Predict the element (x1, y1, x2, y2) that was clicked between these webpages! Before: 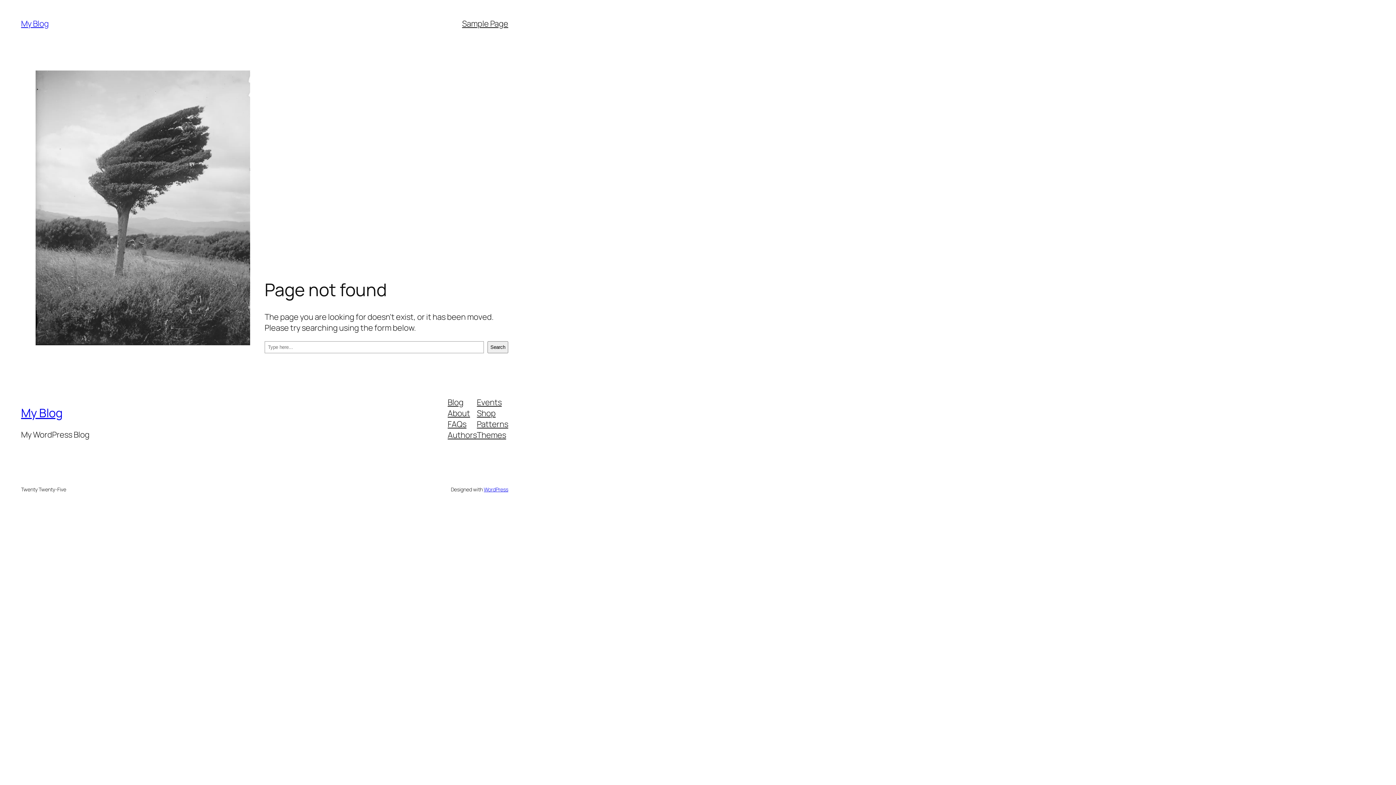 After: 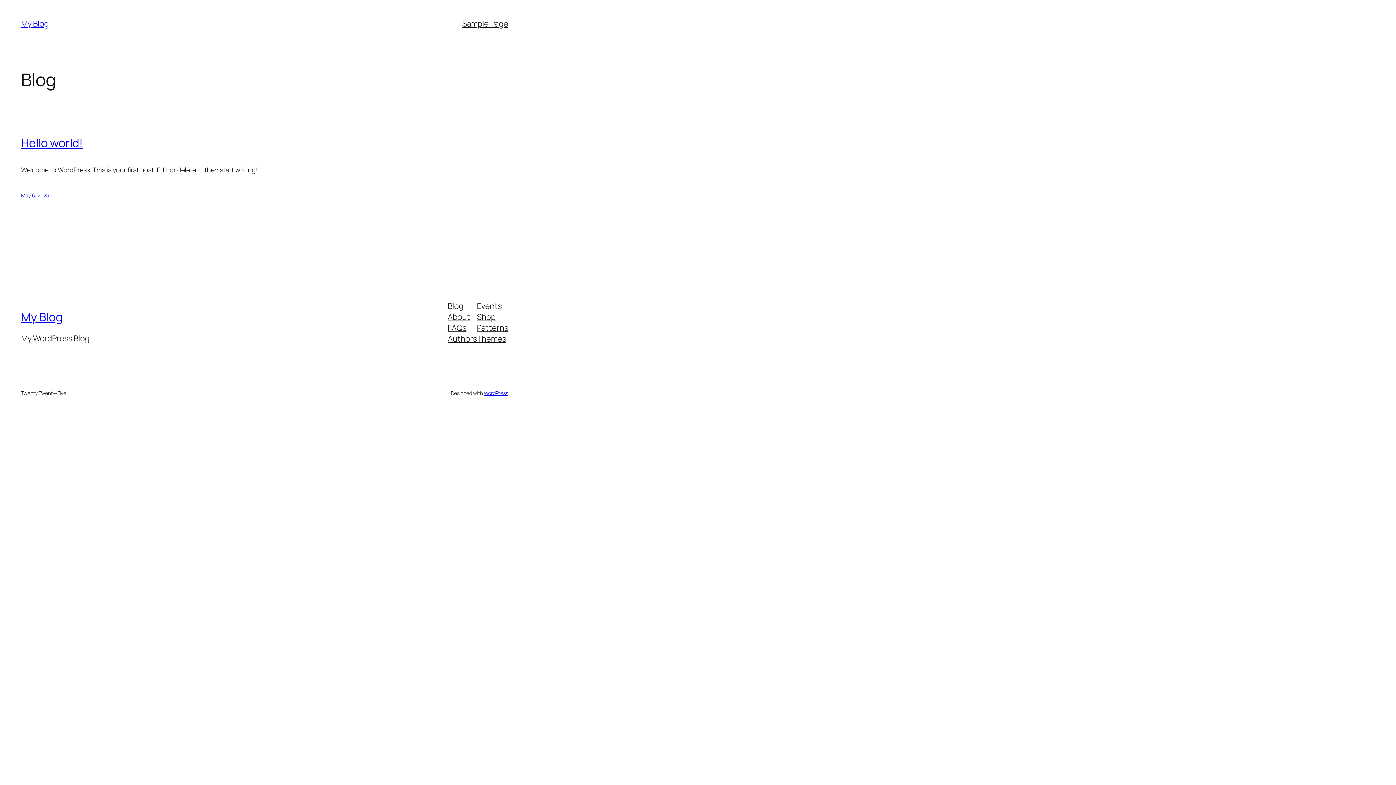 Action: label: My Blog bbox: (21, 18, 48, 29)